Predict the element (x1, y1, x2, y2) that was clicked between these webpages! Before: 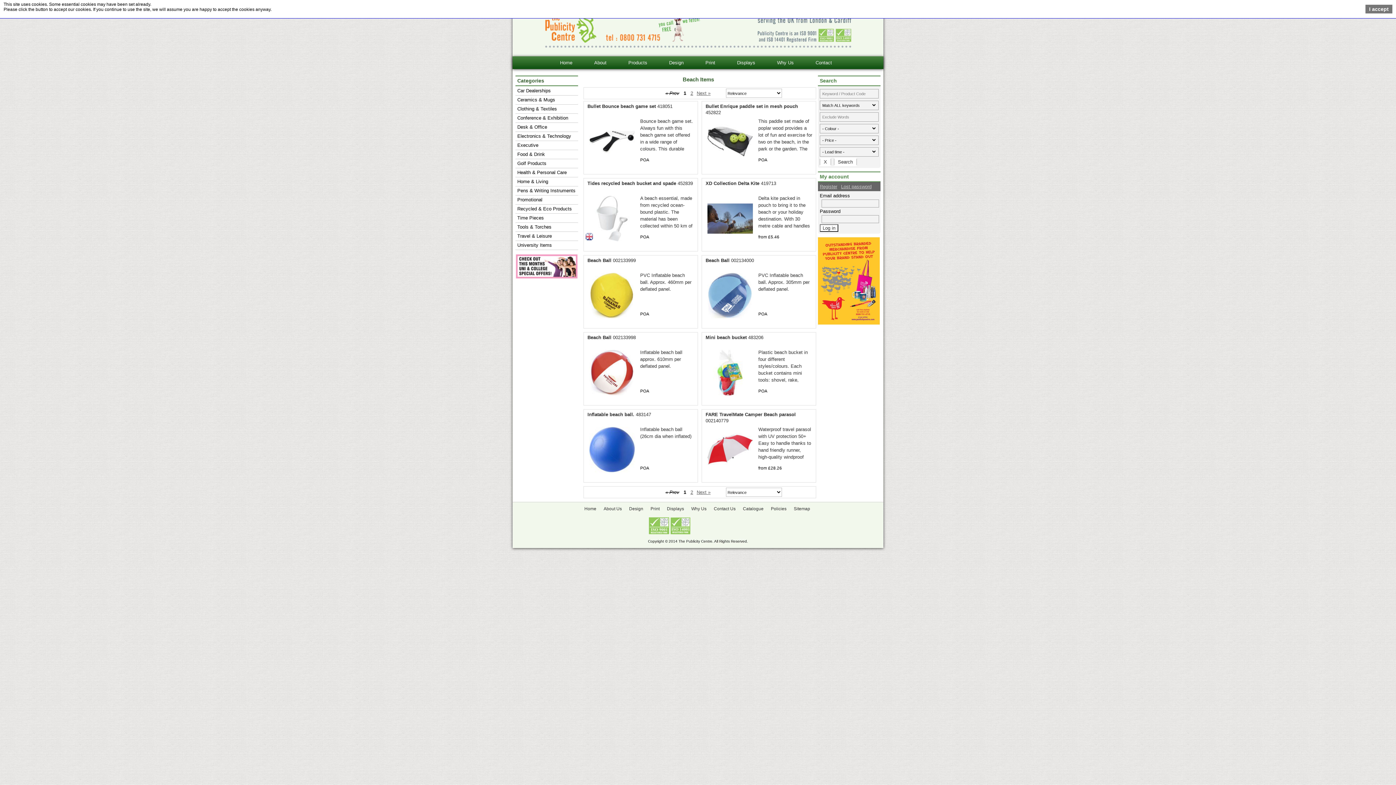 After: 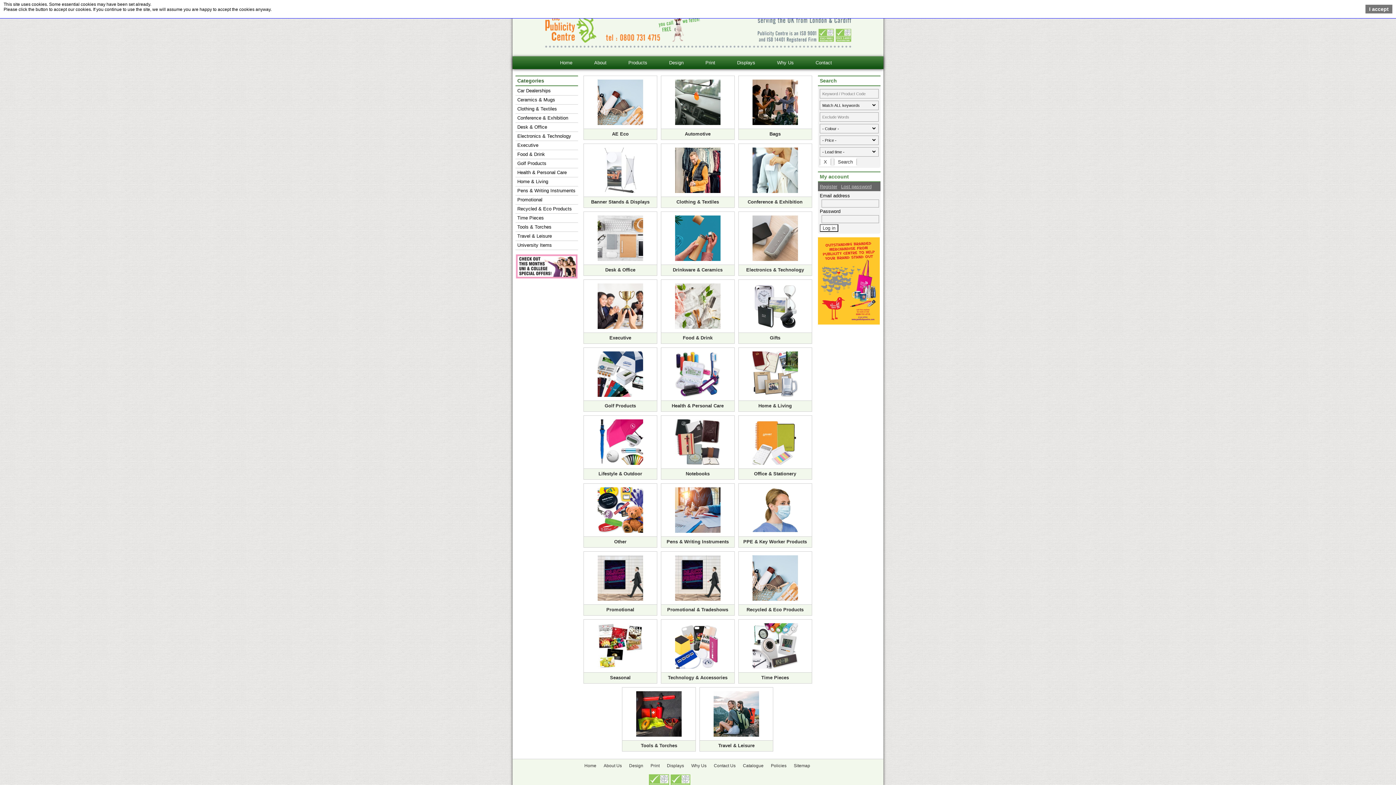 Action: label: Products bbox: (619, 56, 656, 69)